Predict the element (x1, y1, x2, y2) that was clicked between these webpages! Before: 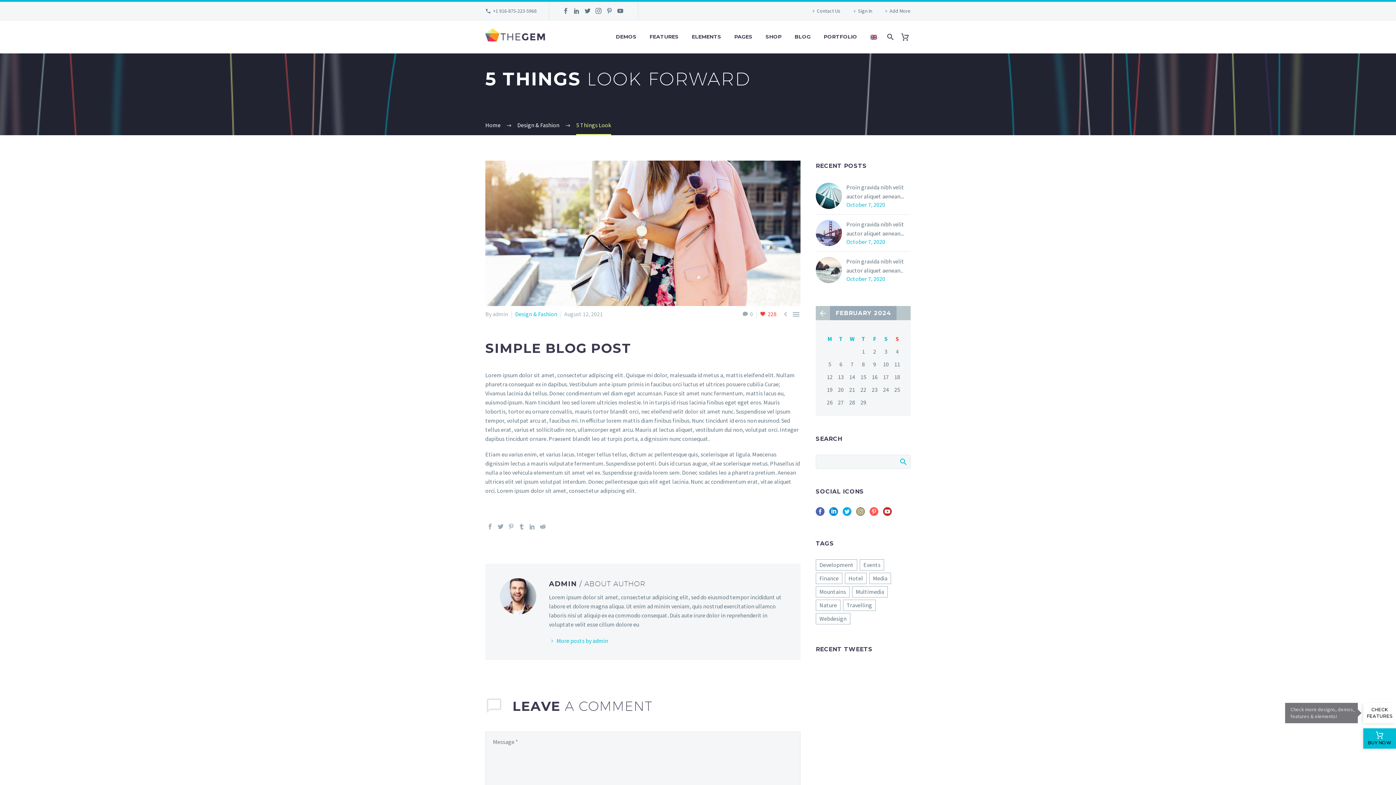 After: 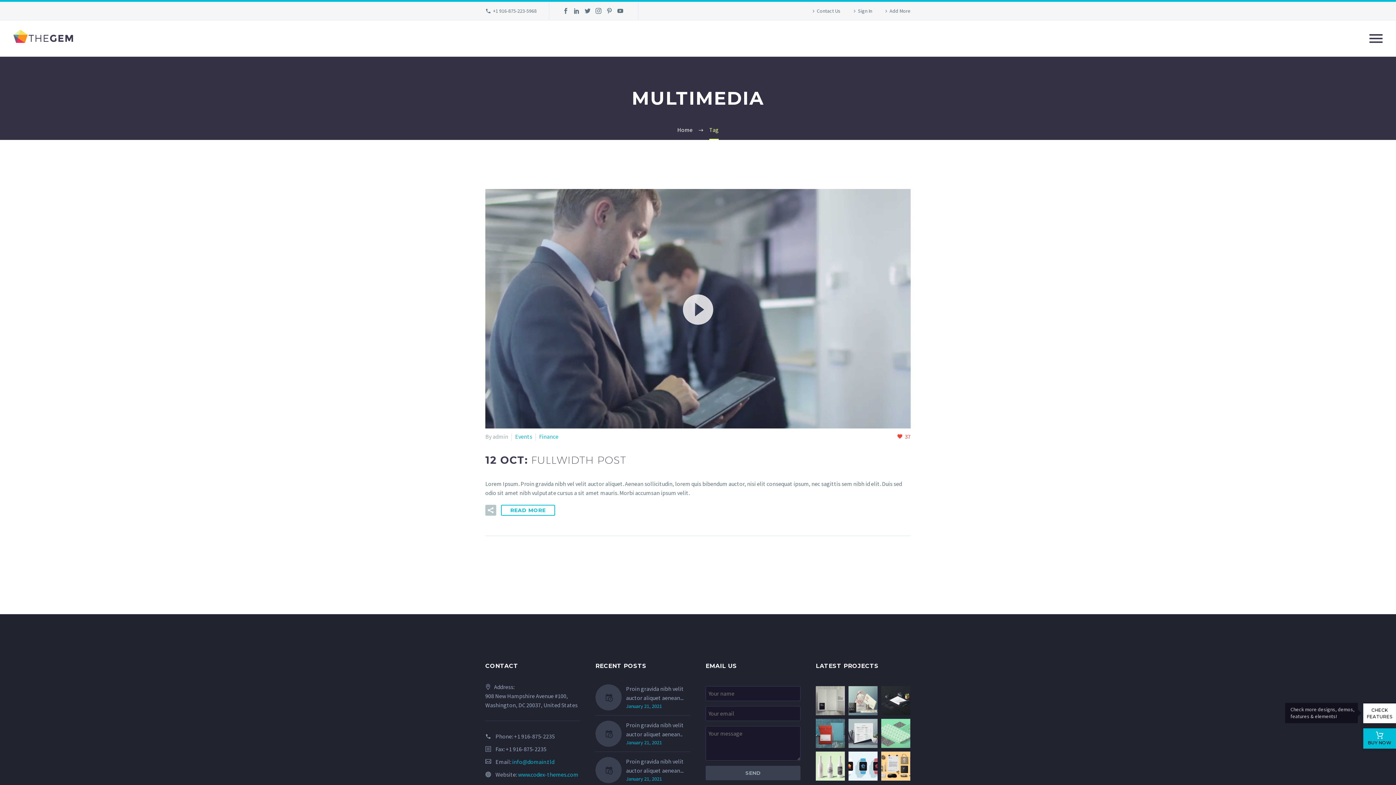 Action: bbox: (852, 586, 888, 597) label: Multimedia (1 item)